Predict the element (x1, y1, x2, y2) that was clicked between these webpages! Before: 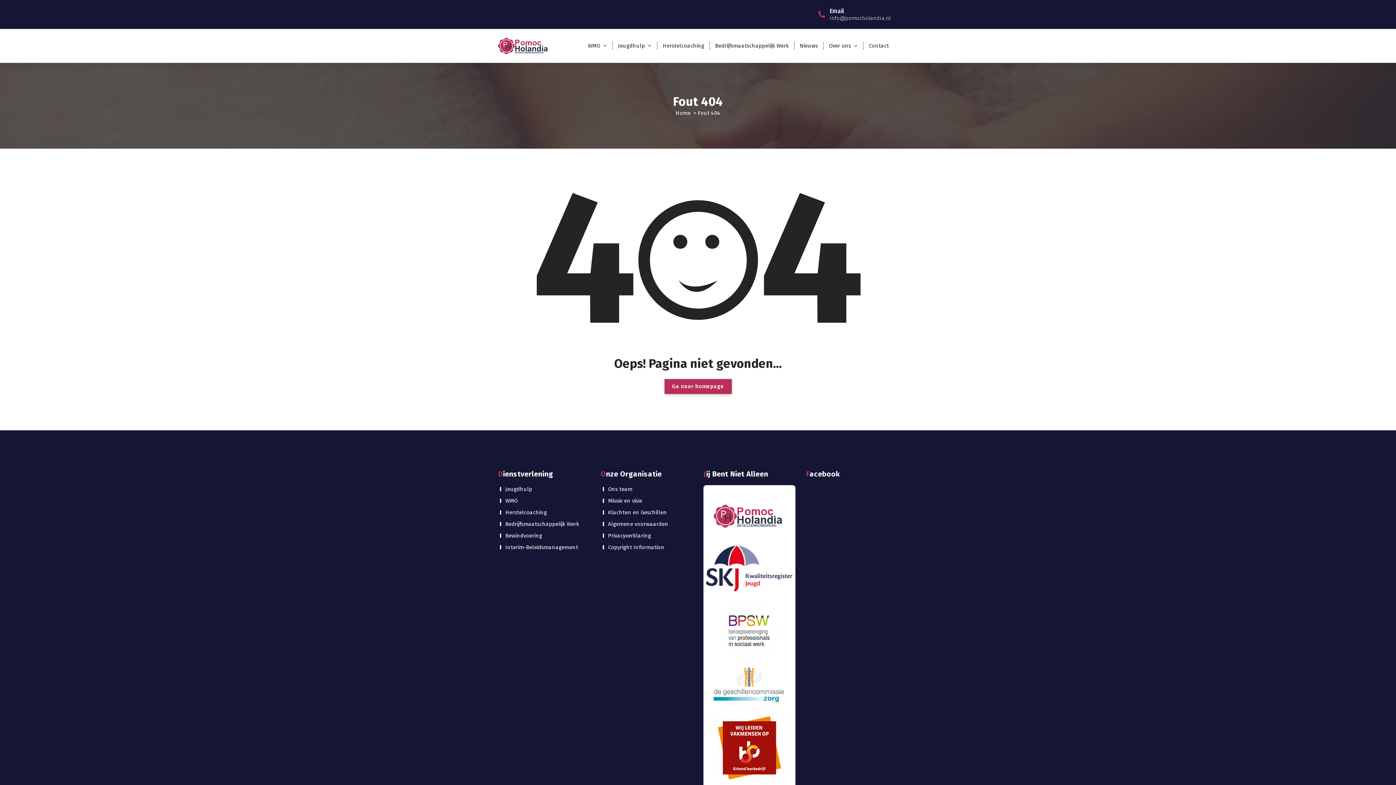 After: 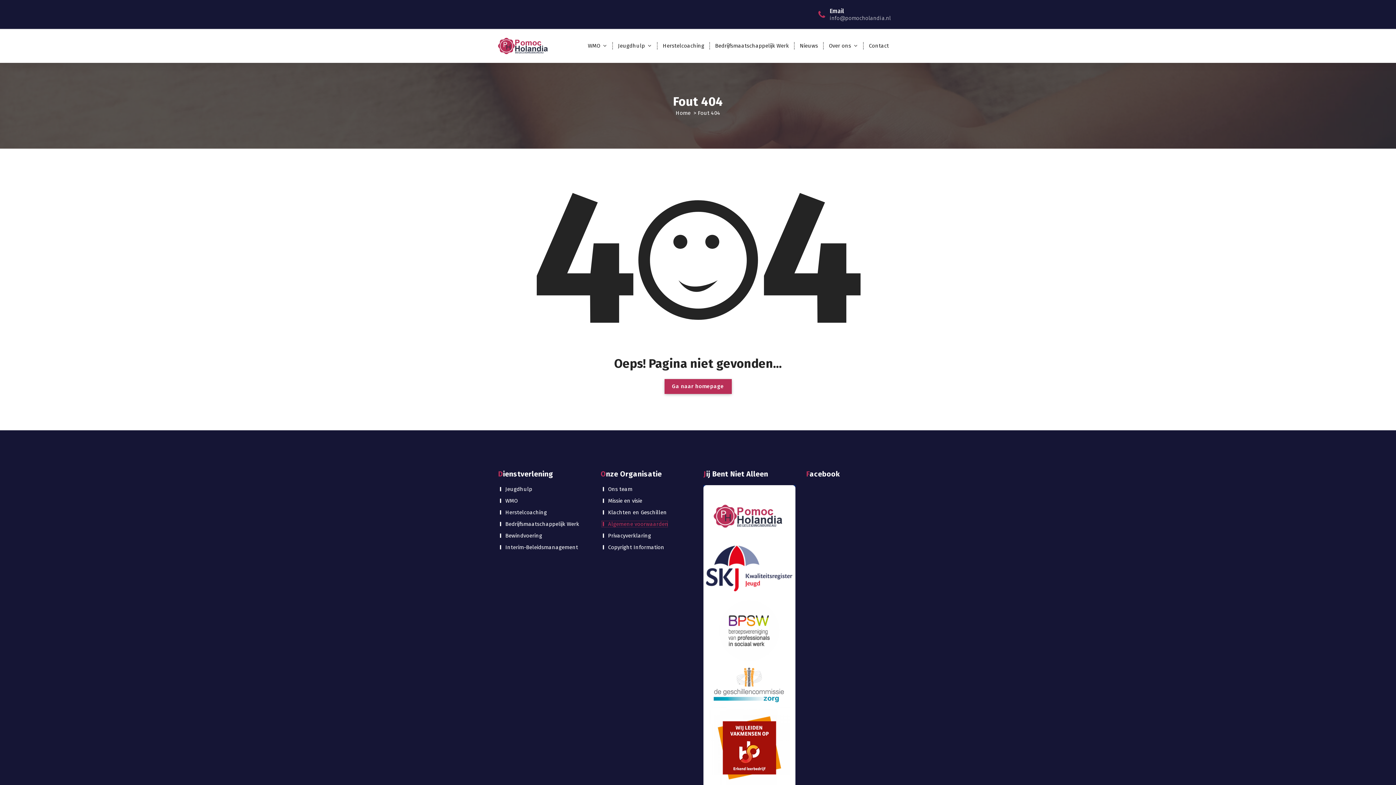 Action: bbox: (600, 520, 668, 528) label: Algemene voorwaarden